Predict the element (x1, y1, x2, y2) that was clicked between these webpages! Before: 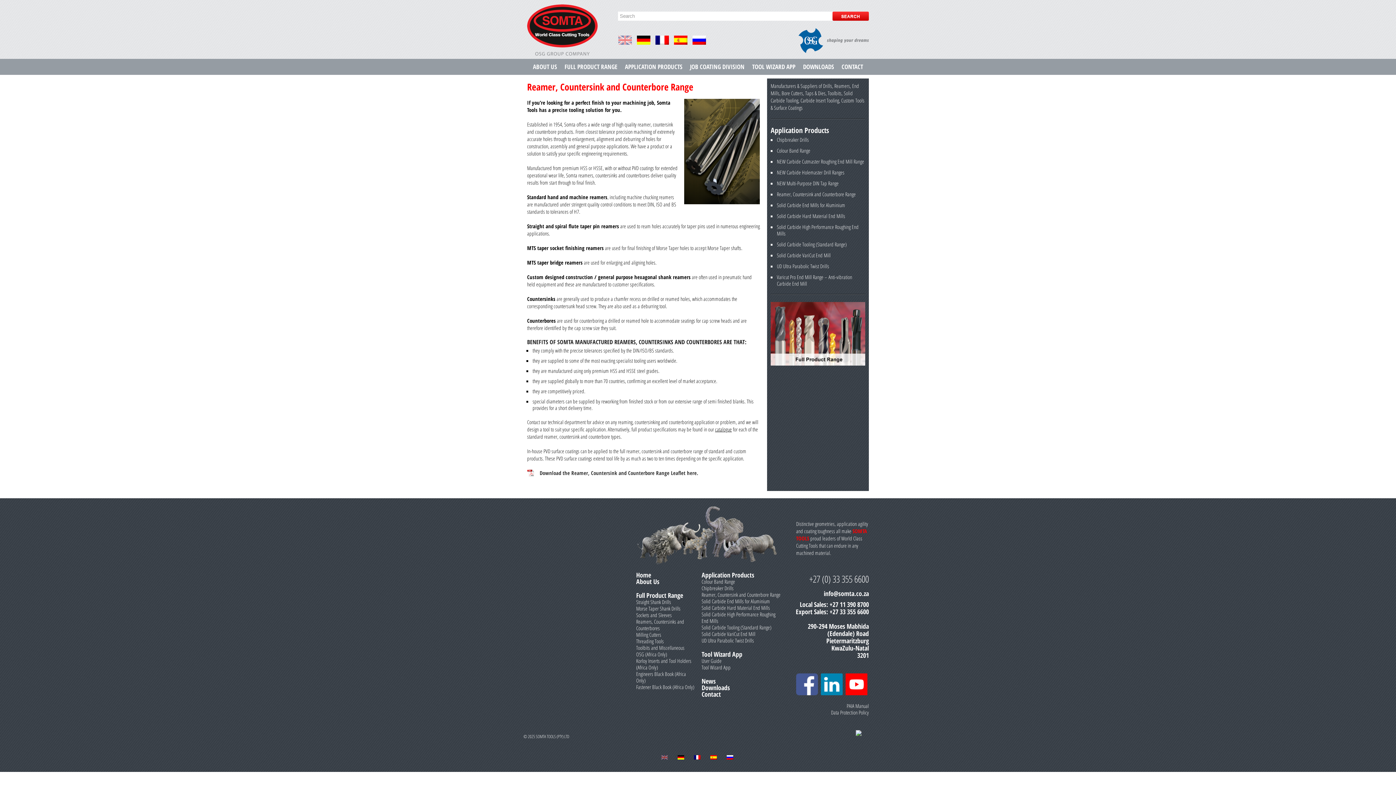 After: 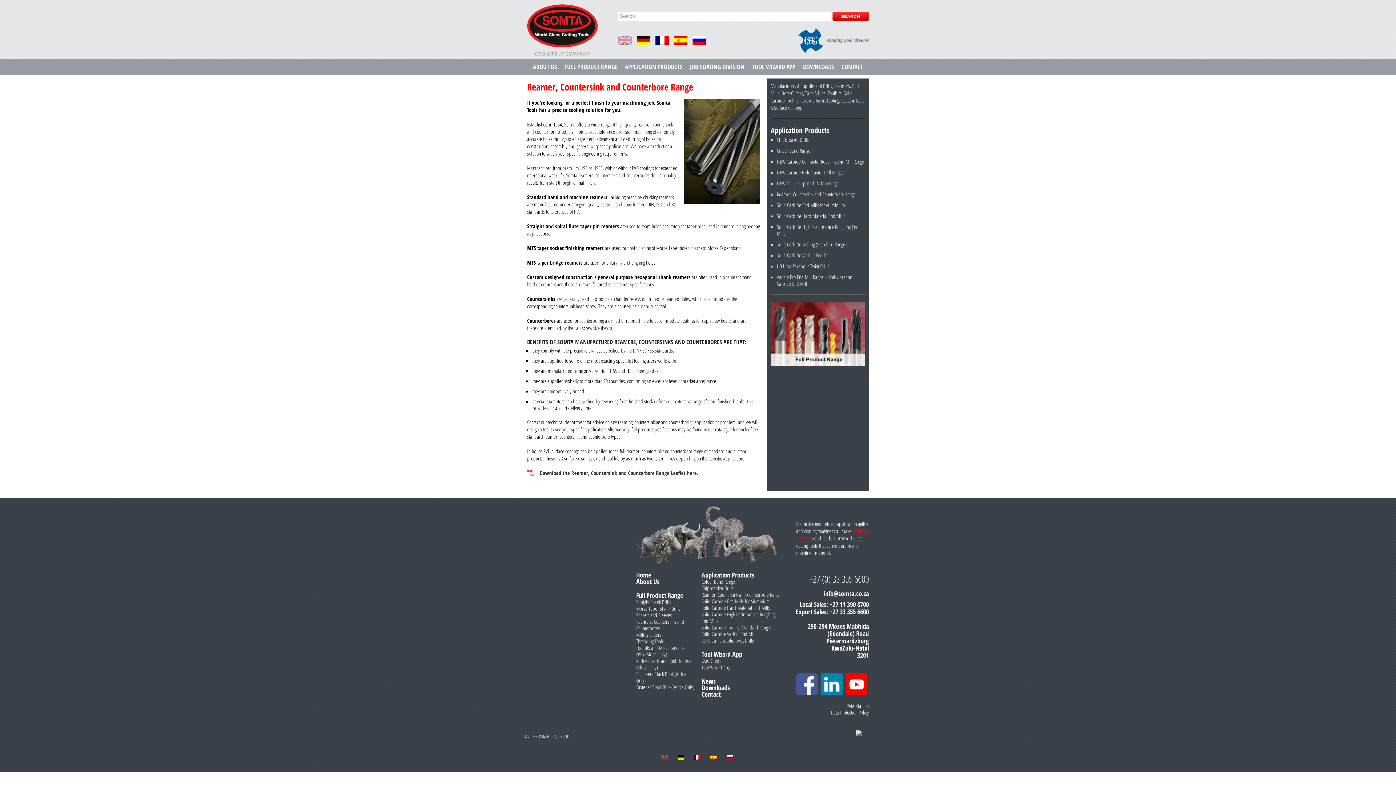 Action: label:   bbox: (657, 753, 672, 762)